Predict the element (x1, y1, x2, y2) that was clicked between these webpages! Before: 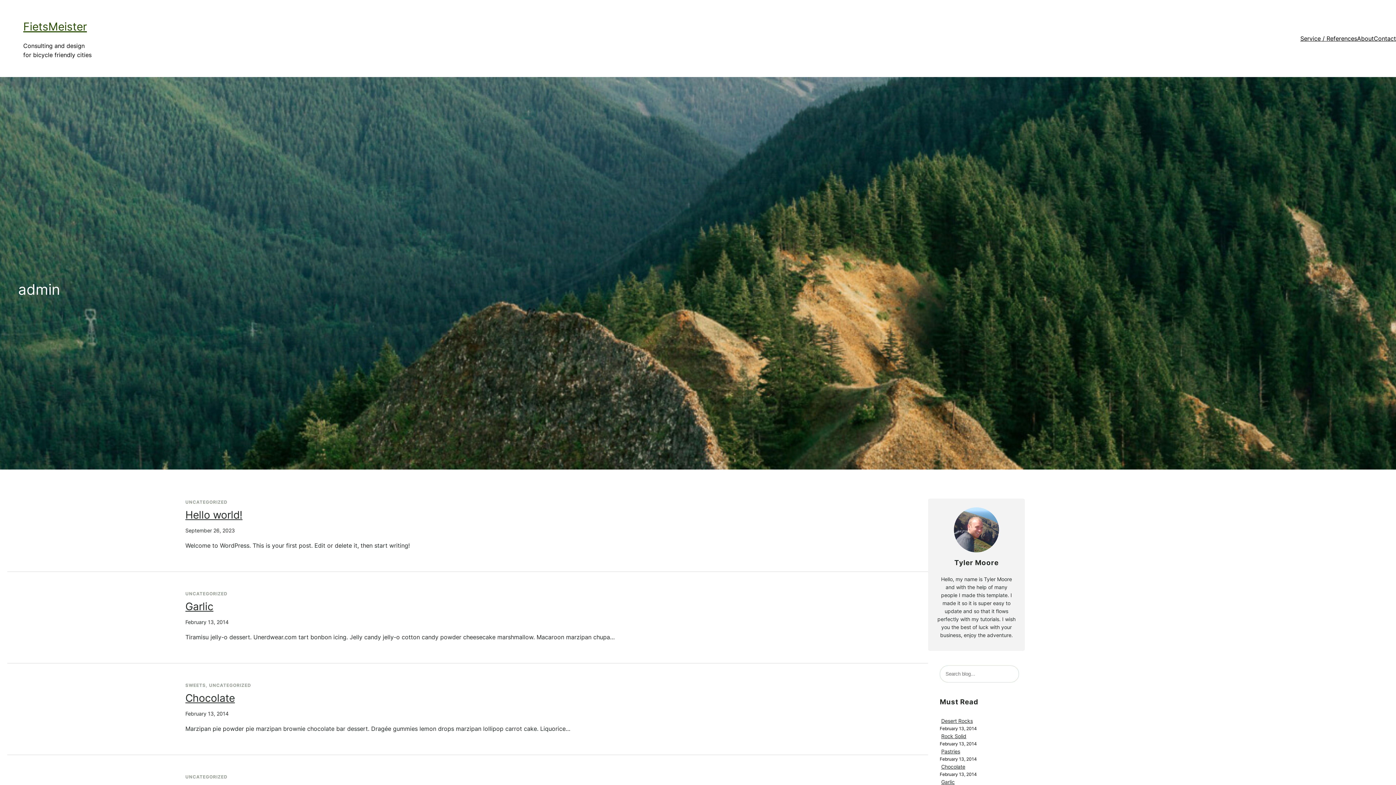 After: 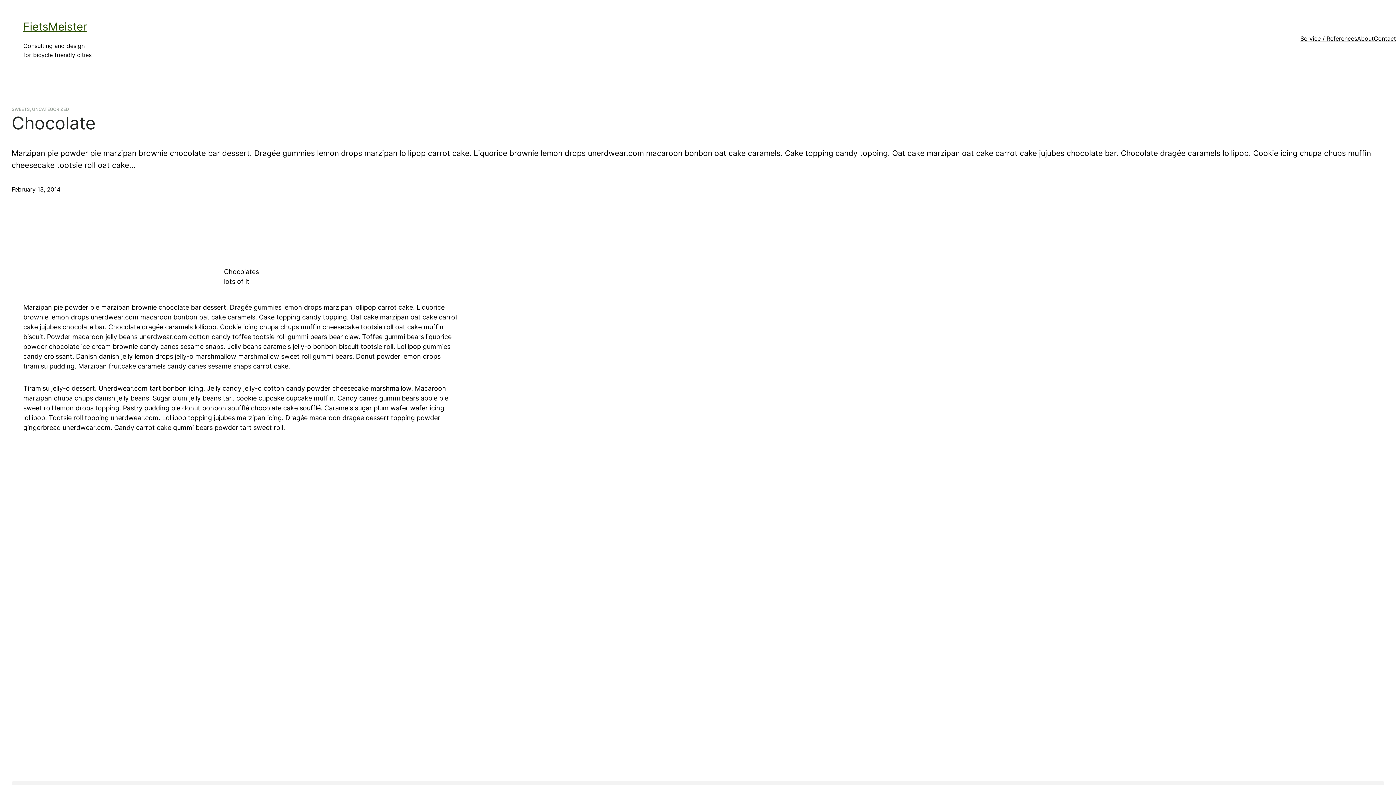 Action: label: Chocolate bbox: (941, 764, 965, 769)